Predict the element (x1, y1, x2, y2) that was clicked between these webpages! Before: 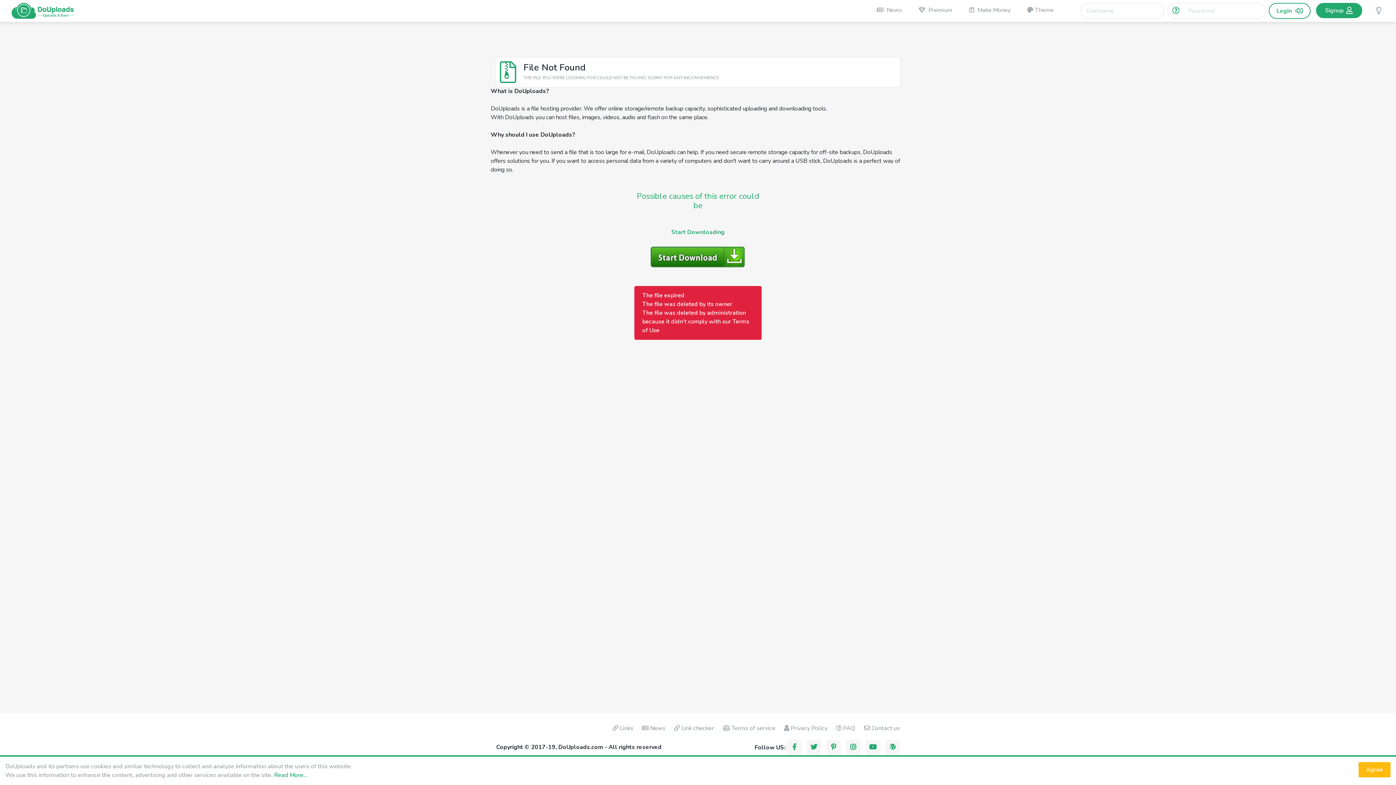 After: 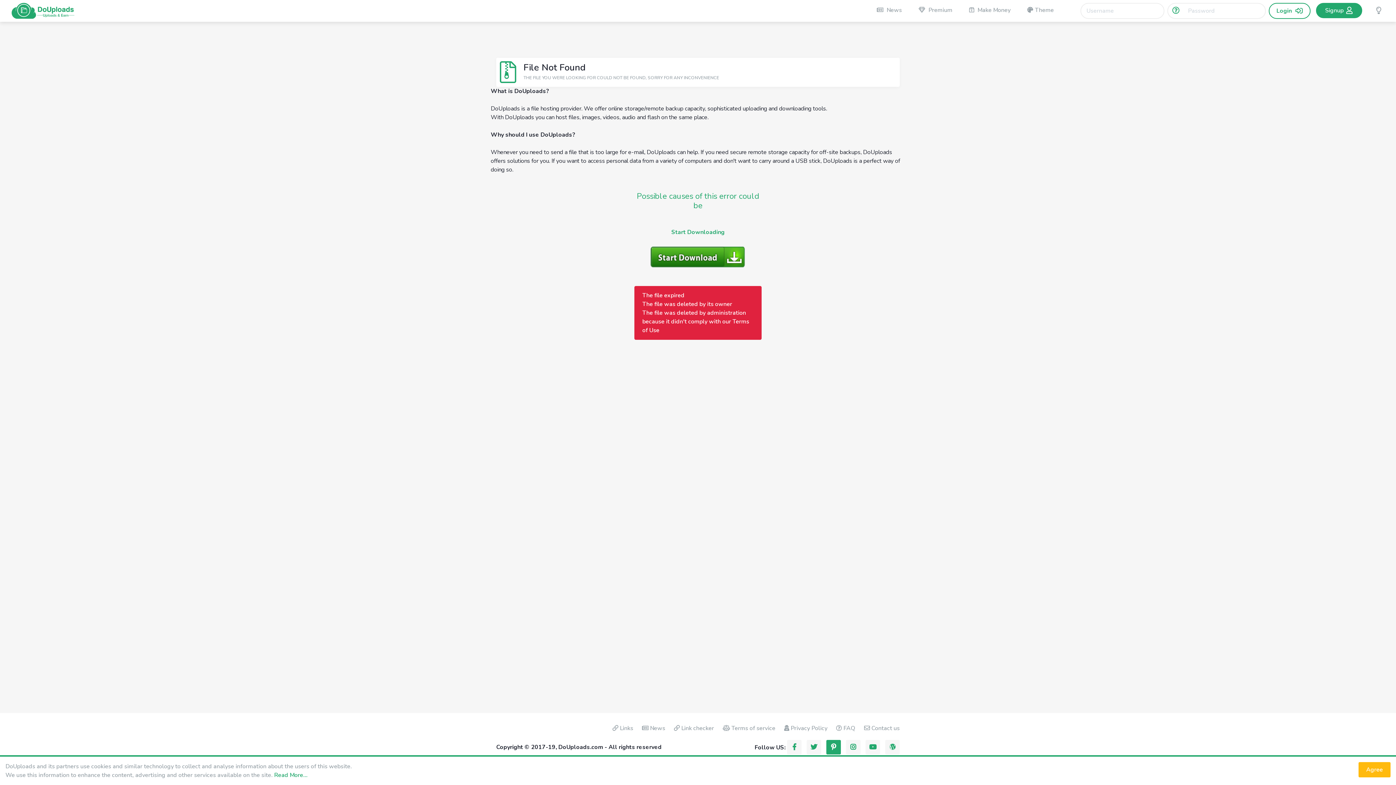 Action: bbox: (826, 740, 841, 754)